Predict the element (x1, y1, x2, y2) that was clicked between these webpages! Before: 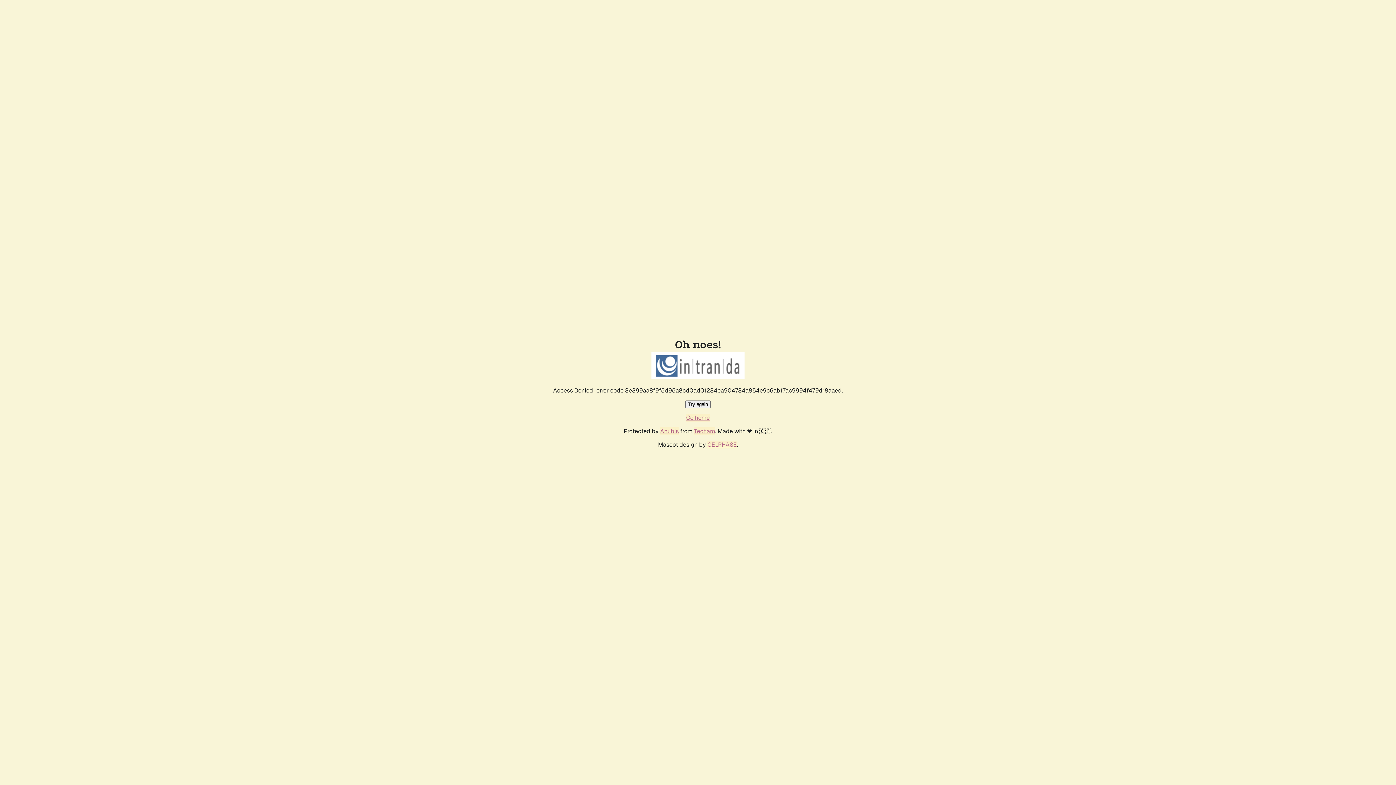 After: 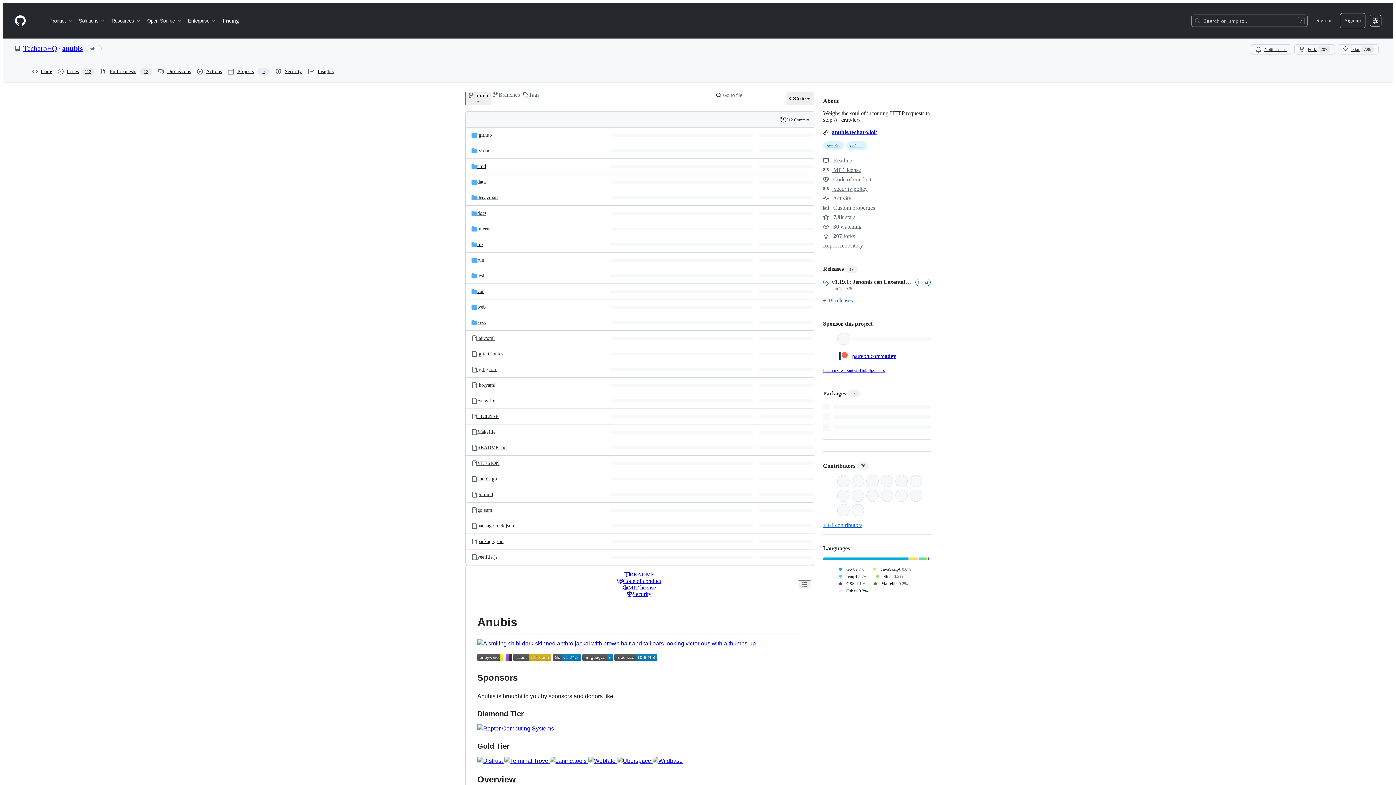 Action: bbox: (660, 427, 678, 435) label: Anubis